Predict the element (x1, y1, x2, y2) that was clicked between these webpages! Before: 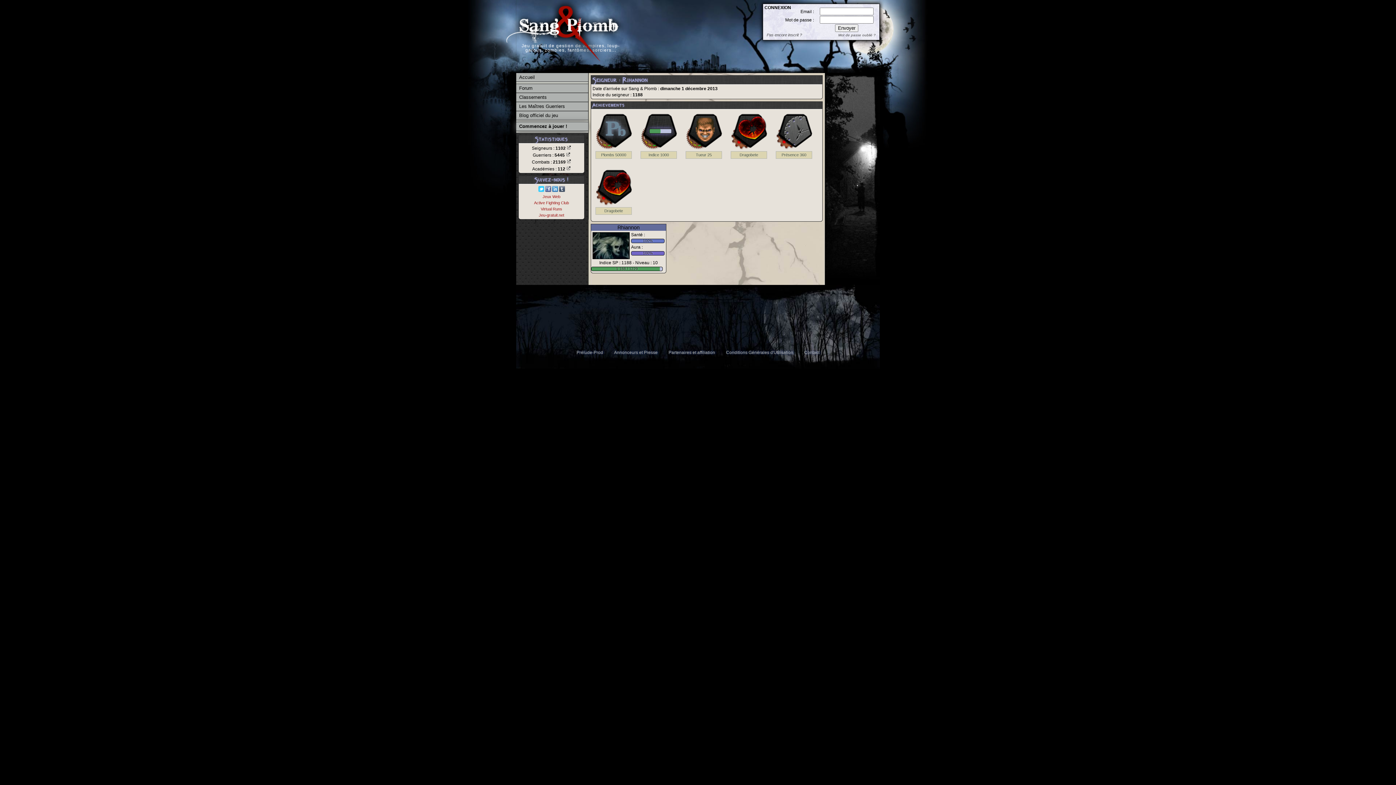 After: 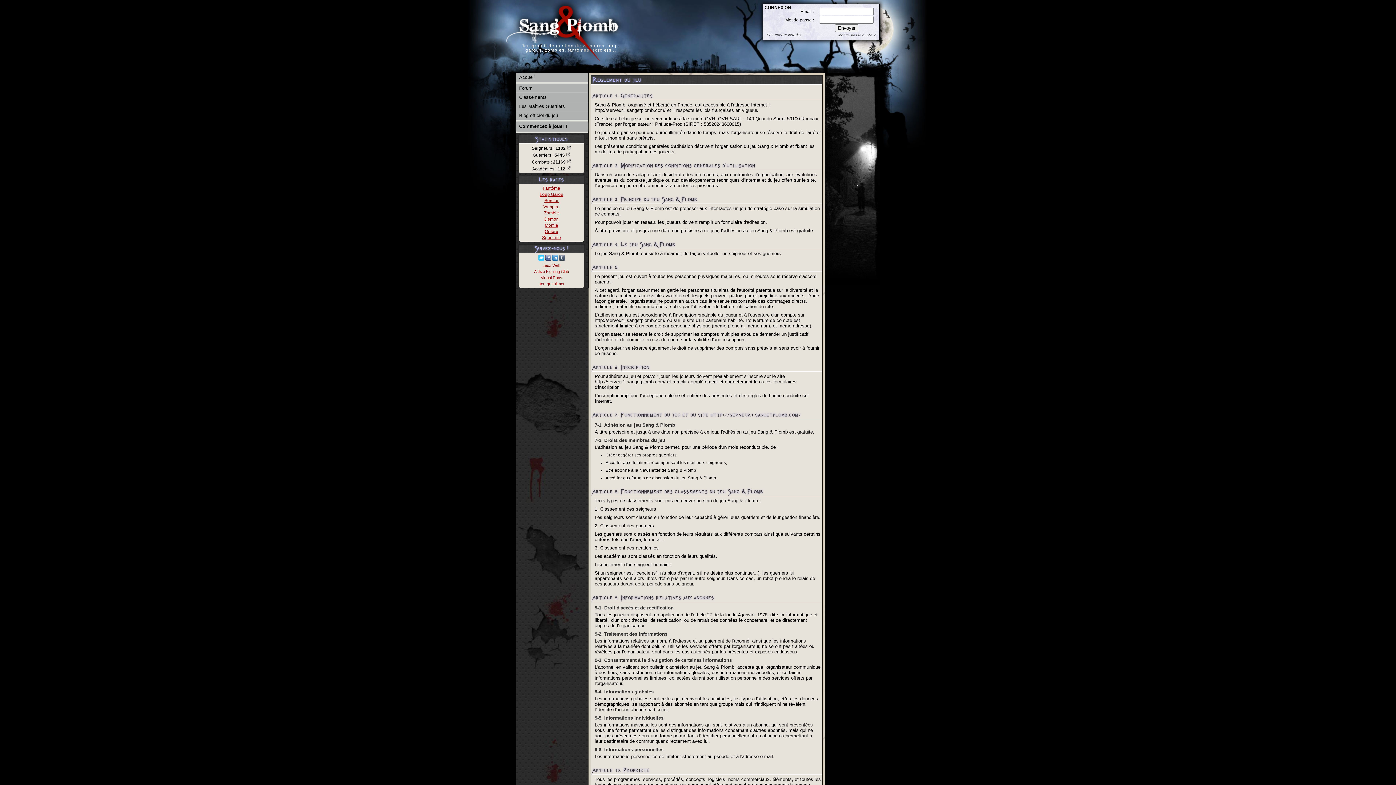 Action: label: Conditions Générales d'Utilisation bbox: (722, 350, 797, 355)